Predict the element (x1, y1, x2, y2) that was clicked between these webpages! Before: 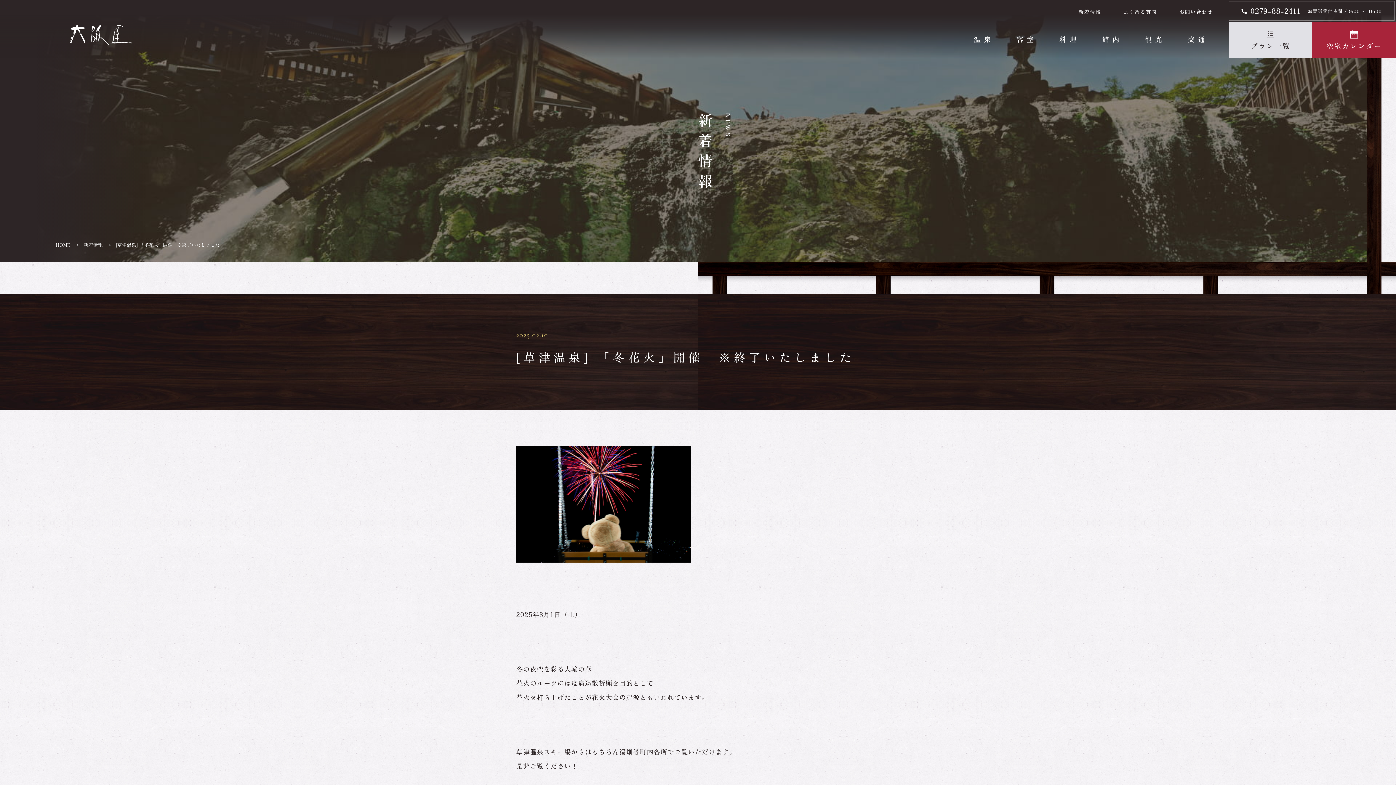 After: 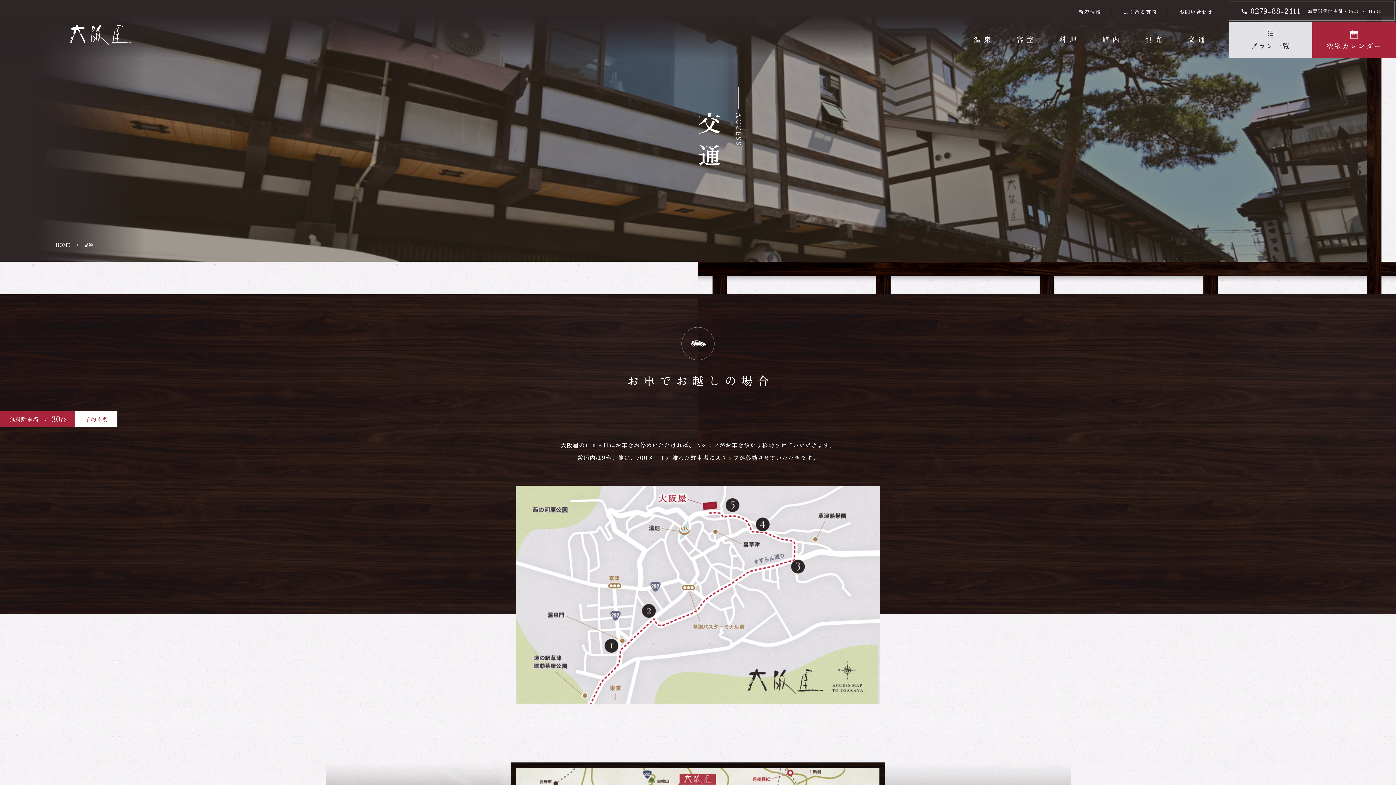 Action: bbox: (1176, 21, 1219, 57) label: 交通